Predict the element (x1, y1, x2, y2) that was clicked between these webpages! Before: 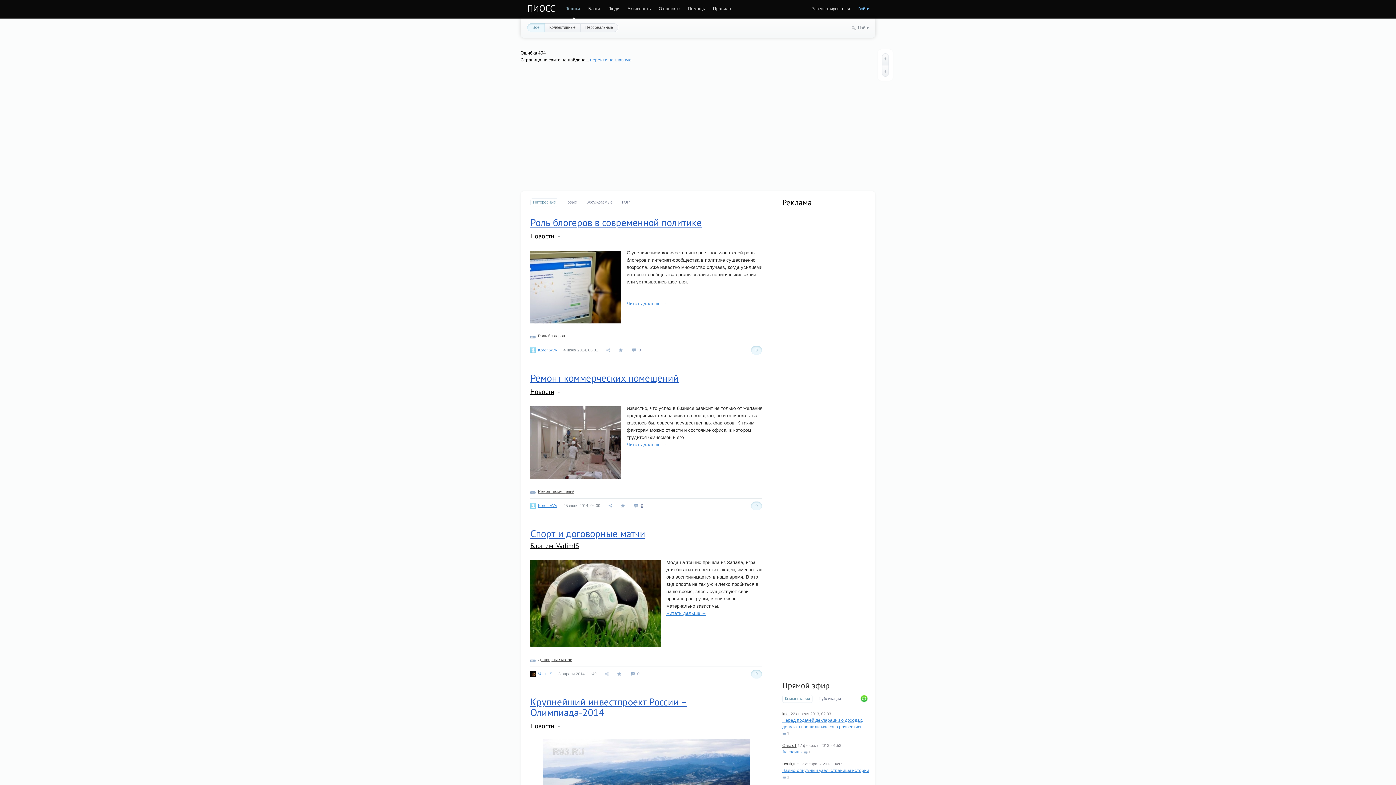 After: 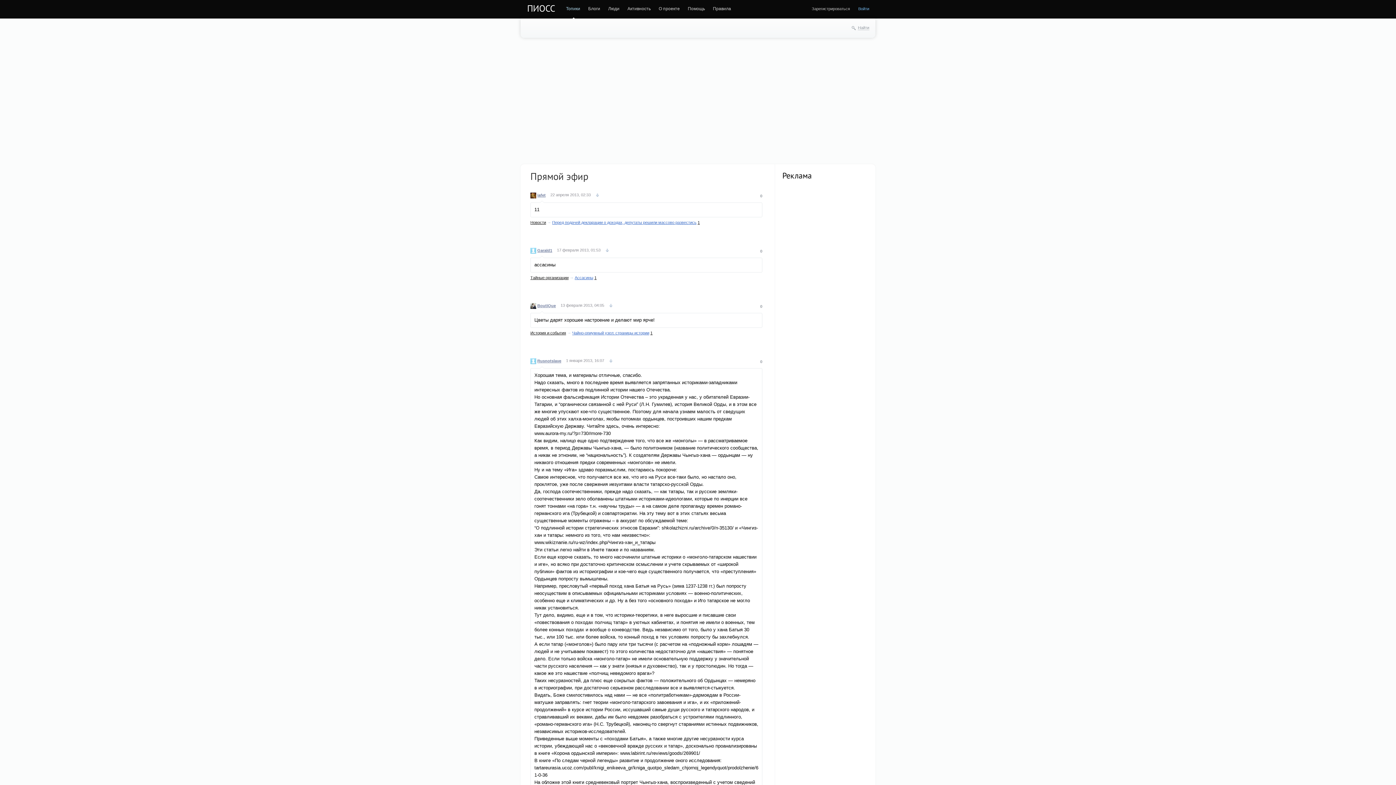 Action: label: Прямой эфир bbox: (782, 680, 829, 690)